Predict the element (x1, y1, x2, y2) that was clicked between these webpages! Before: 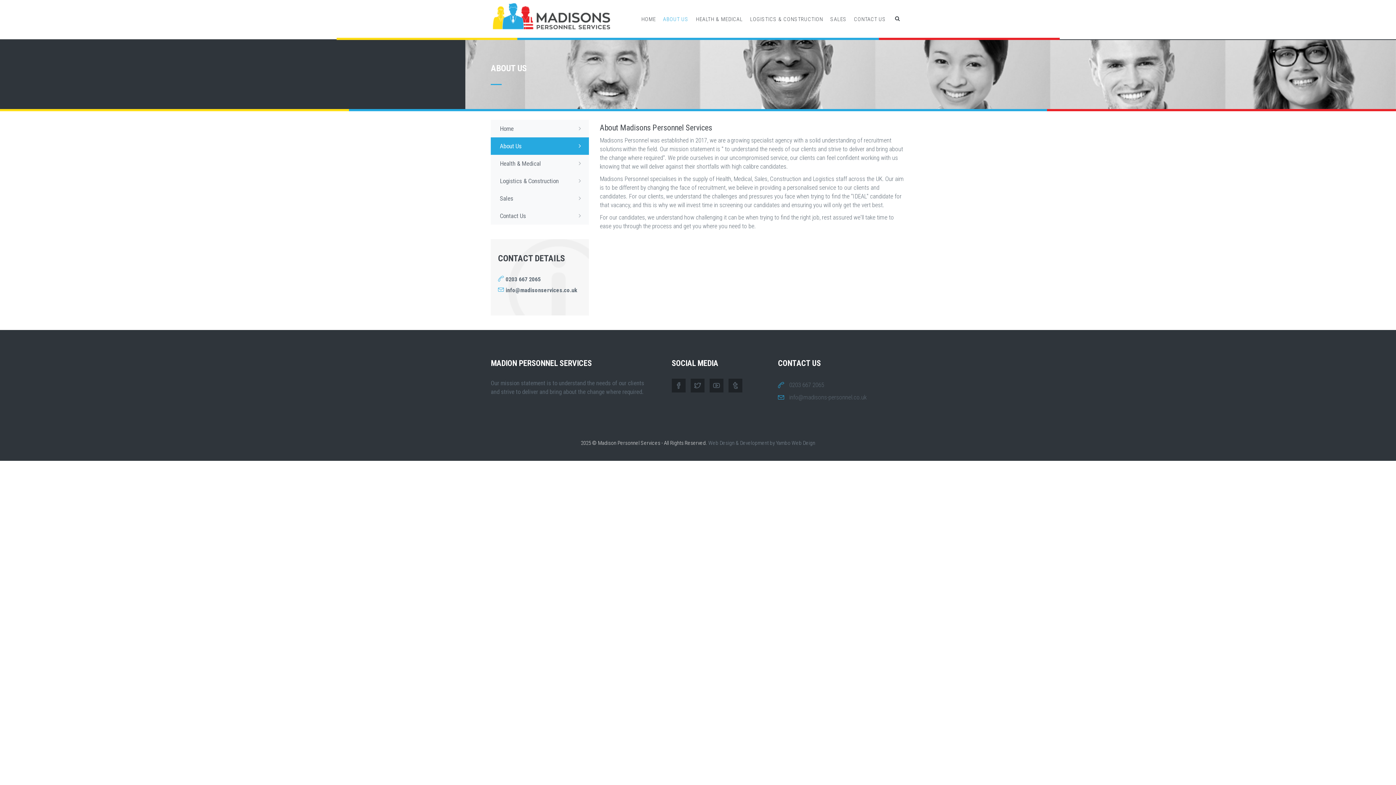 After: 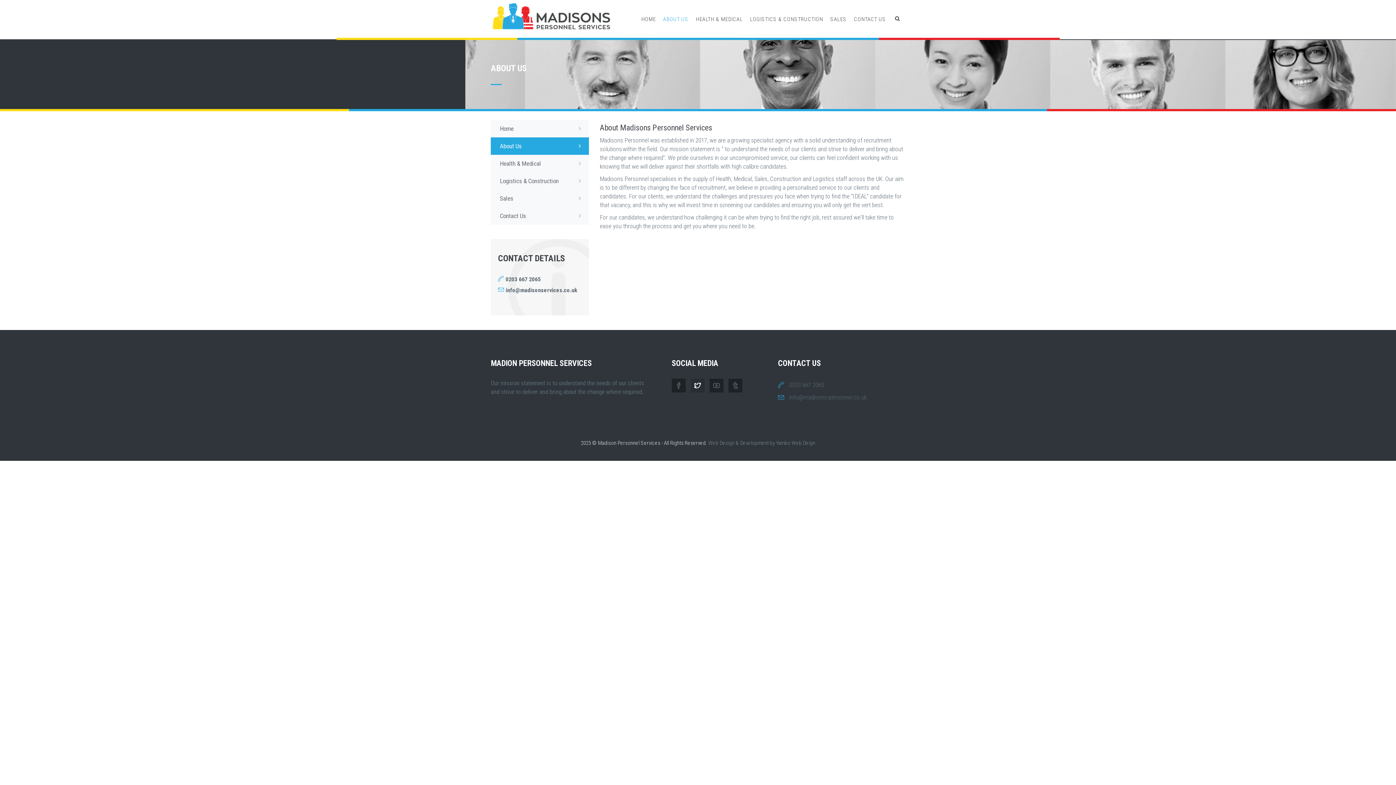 Action: bbox: (690, 382, 704, 390)